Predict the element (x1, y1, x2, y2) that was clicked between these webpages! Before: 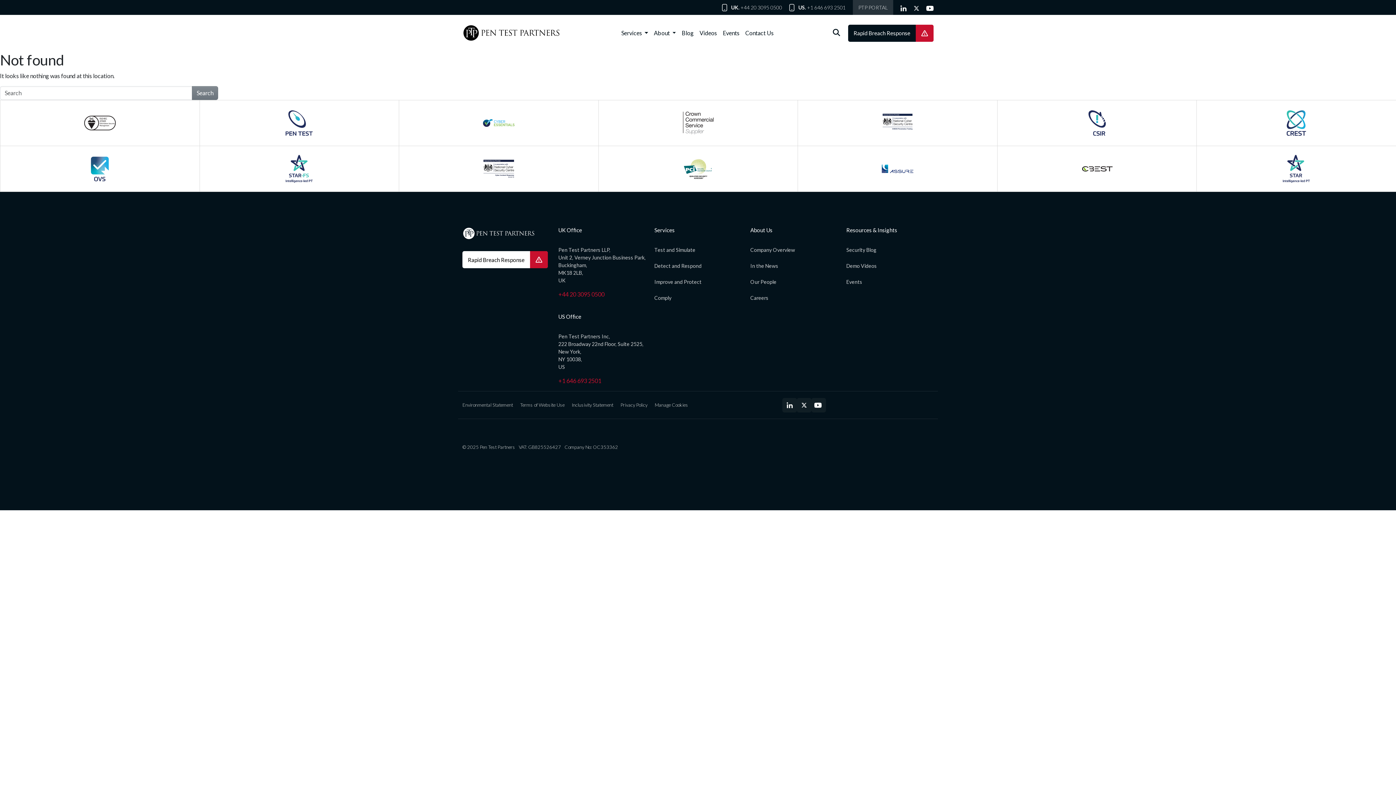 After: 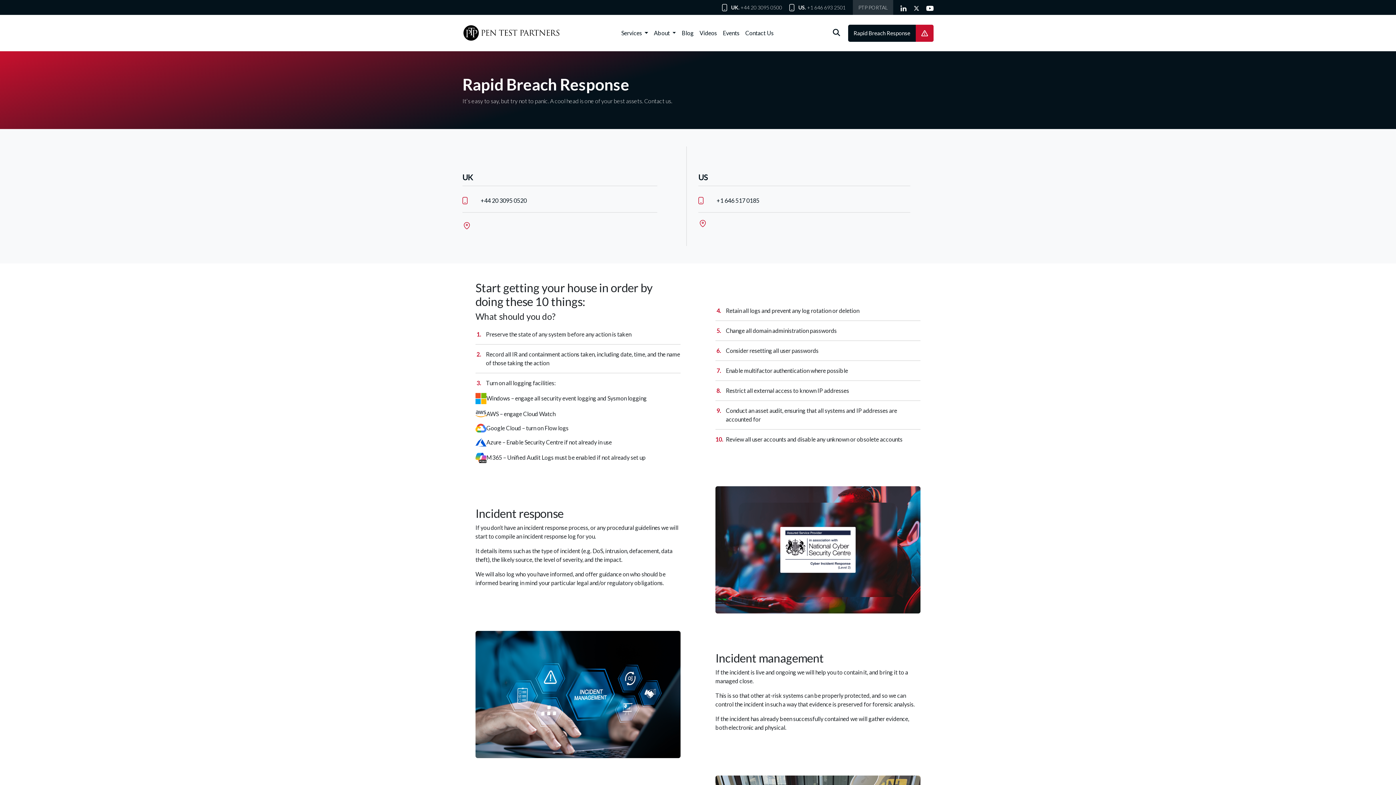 Action: label: Rapid Breach Response bbox: (848, 24, 933, 41)